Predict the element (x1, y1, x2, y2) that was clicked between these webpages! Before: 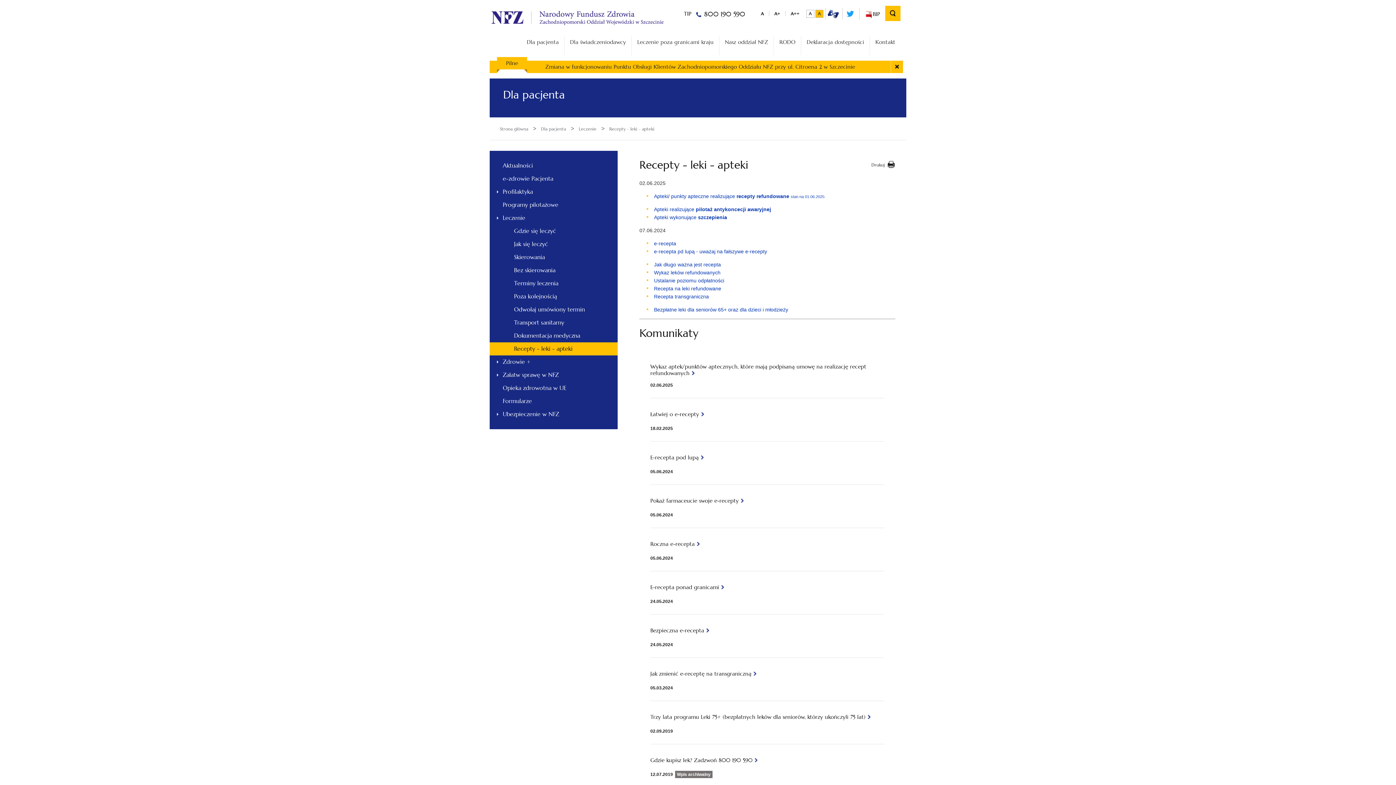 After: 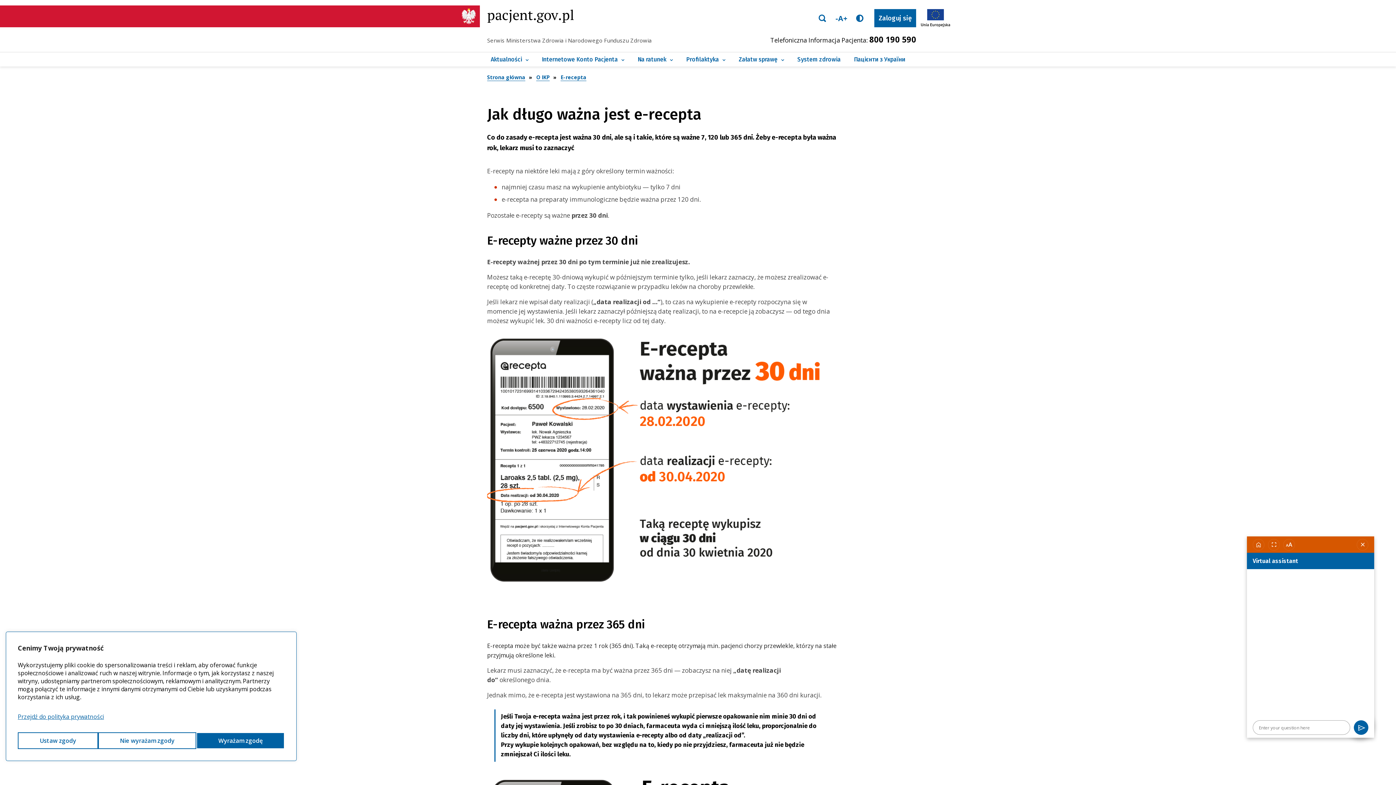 Action: label: Jak długo ważna jest recepta bbox: (654, 261, 721, 267)